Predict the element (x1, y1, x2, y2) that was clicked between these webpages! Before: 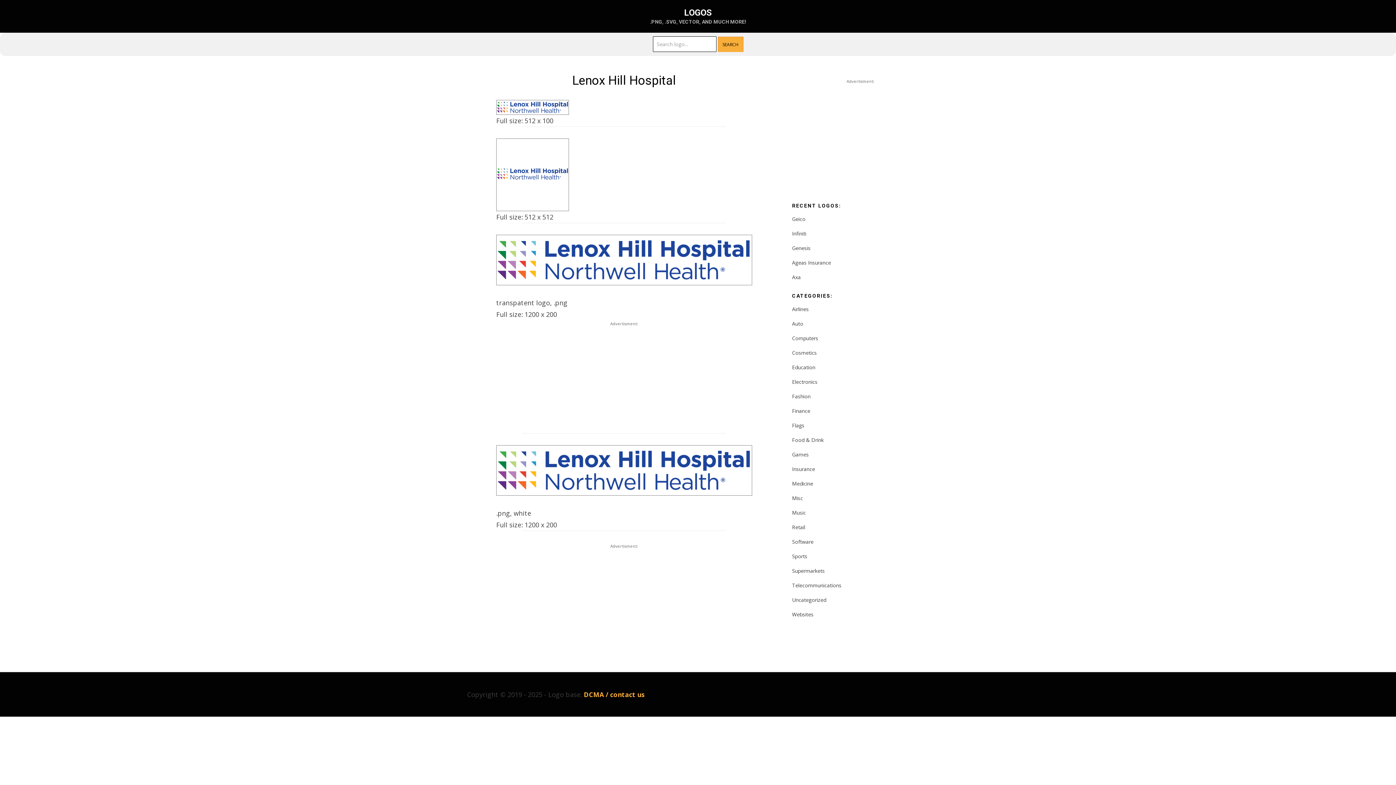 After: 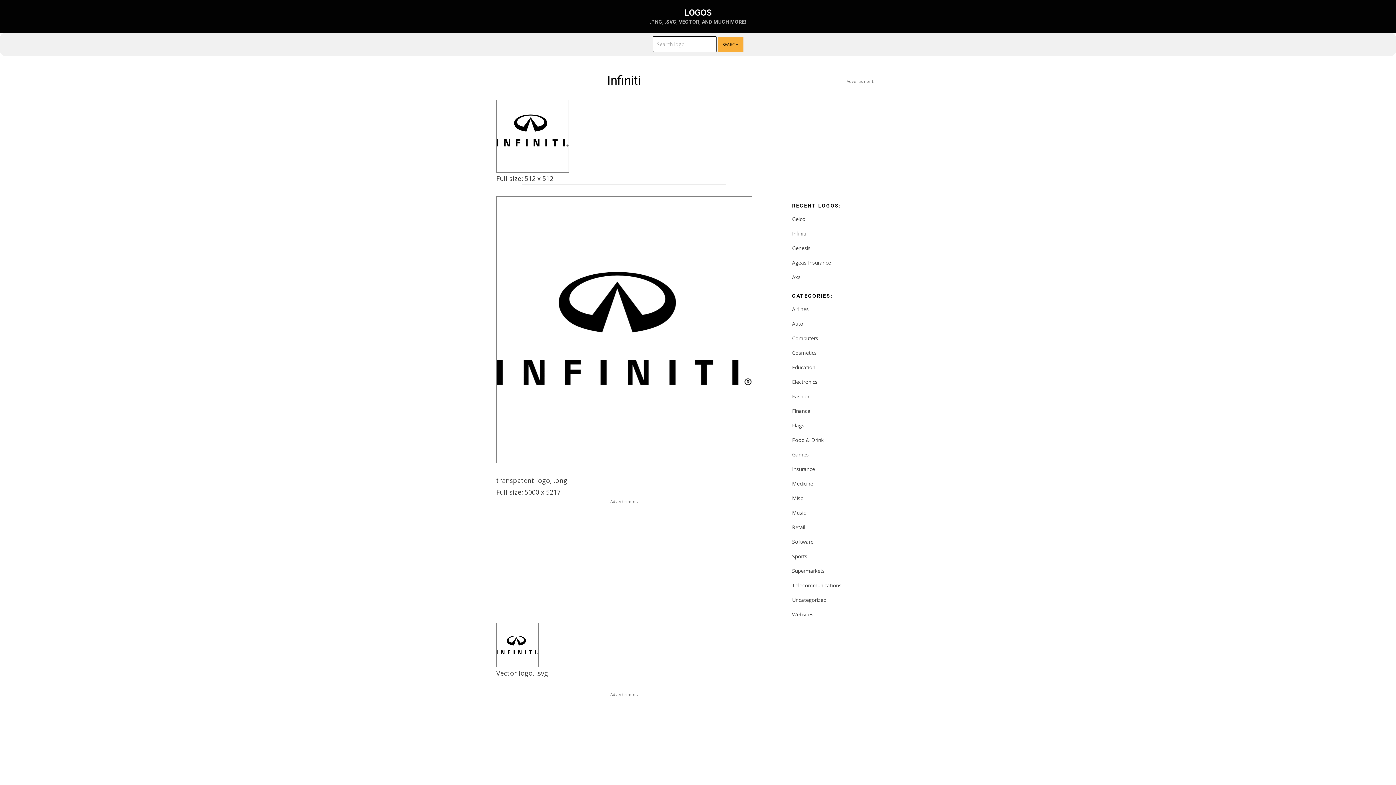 Action: label: Infiniti bbox: (792, 230, 806, 237)